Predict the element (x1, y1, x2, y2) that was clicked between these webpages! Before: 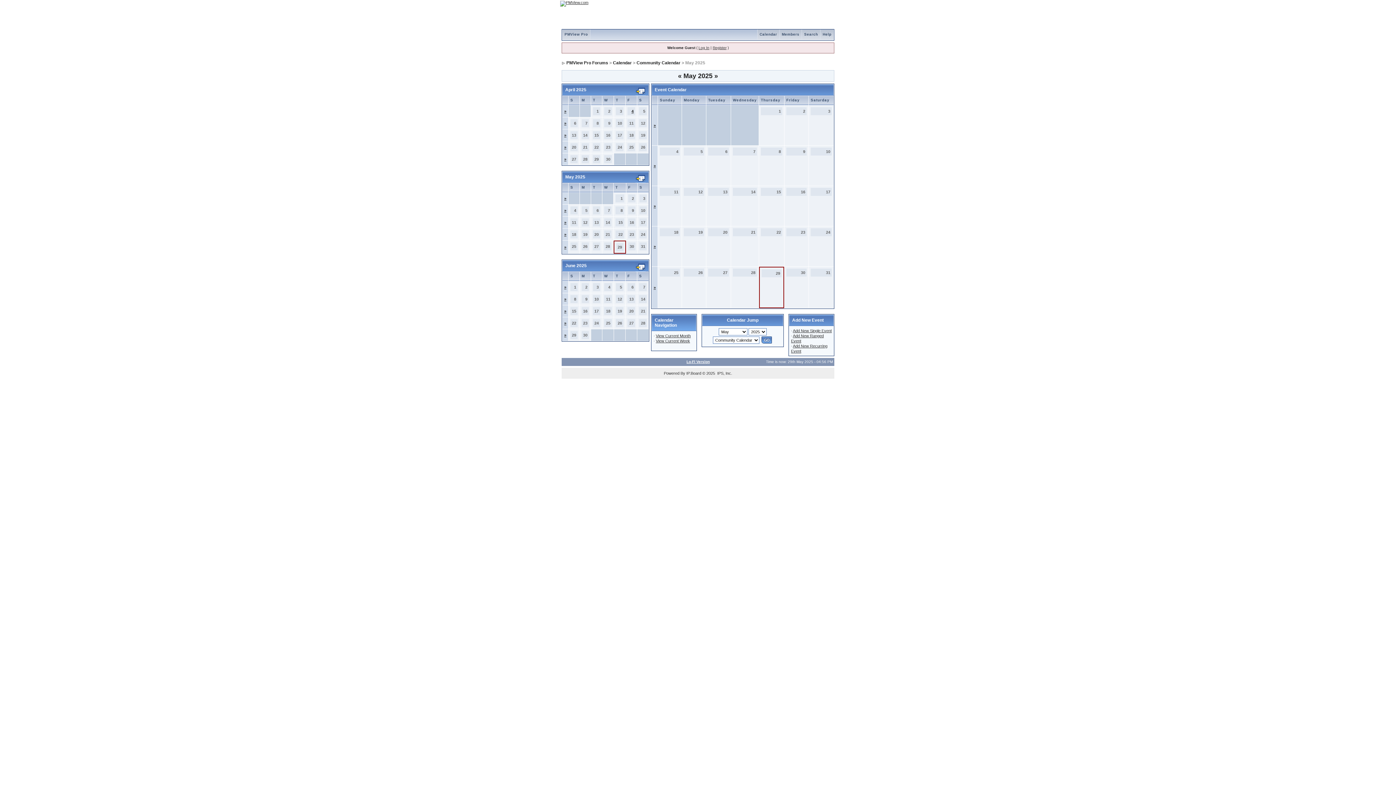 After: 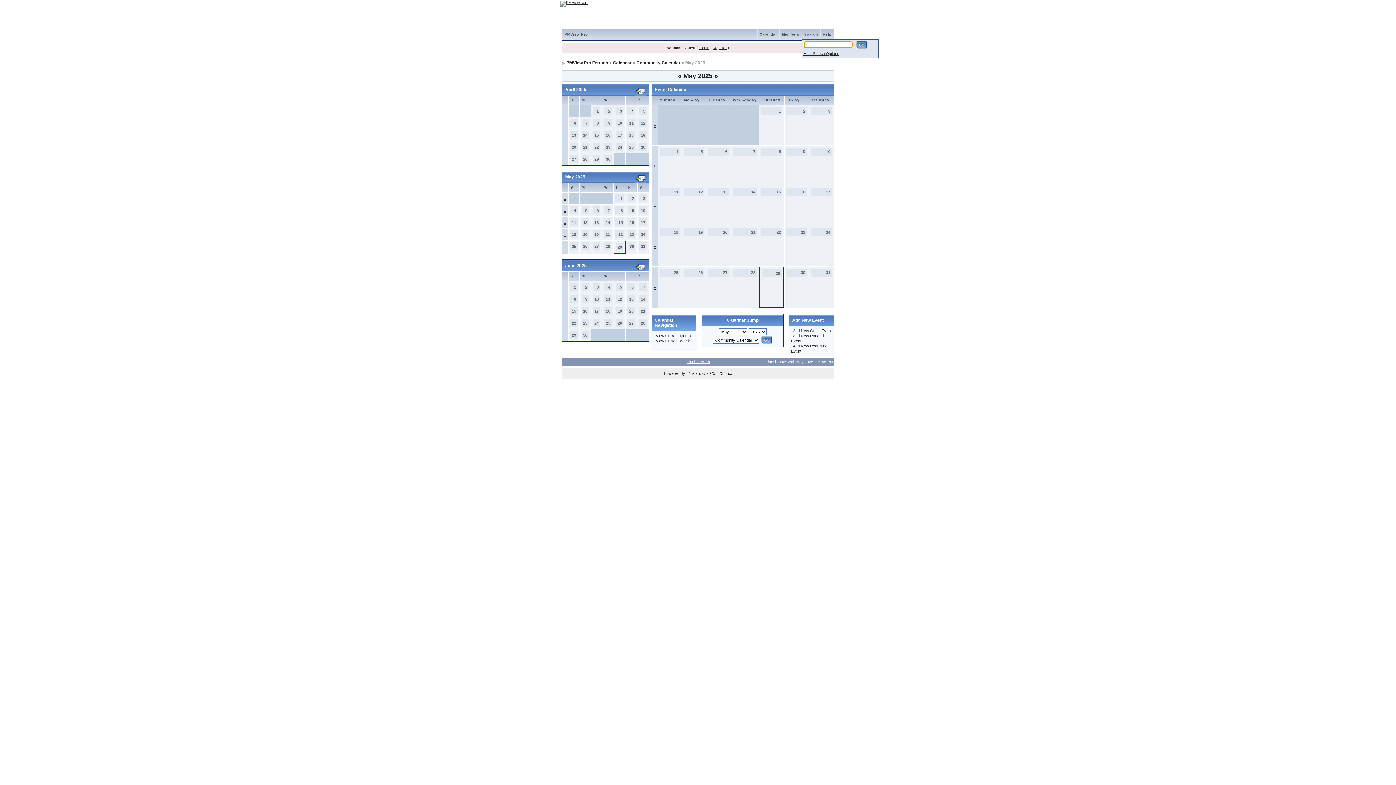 Action: bbox: (802, 32, 820, 36) label: Search